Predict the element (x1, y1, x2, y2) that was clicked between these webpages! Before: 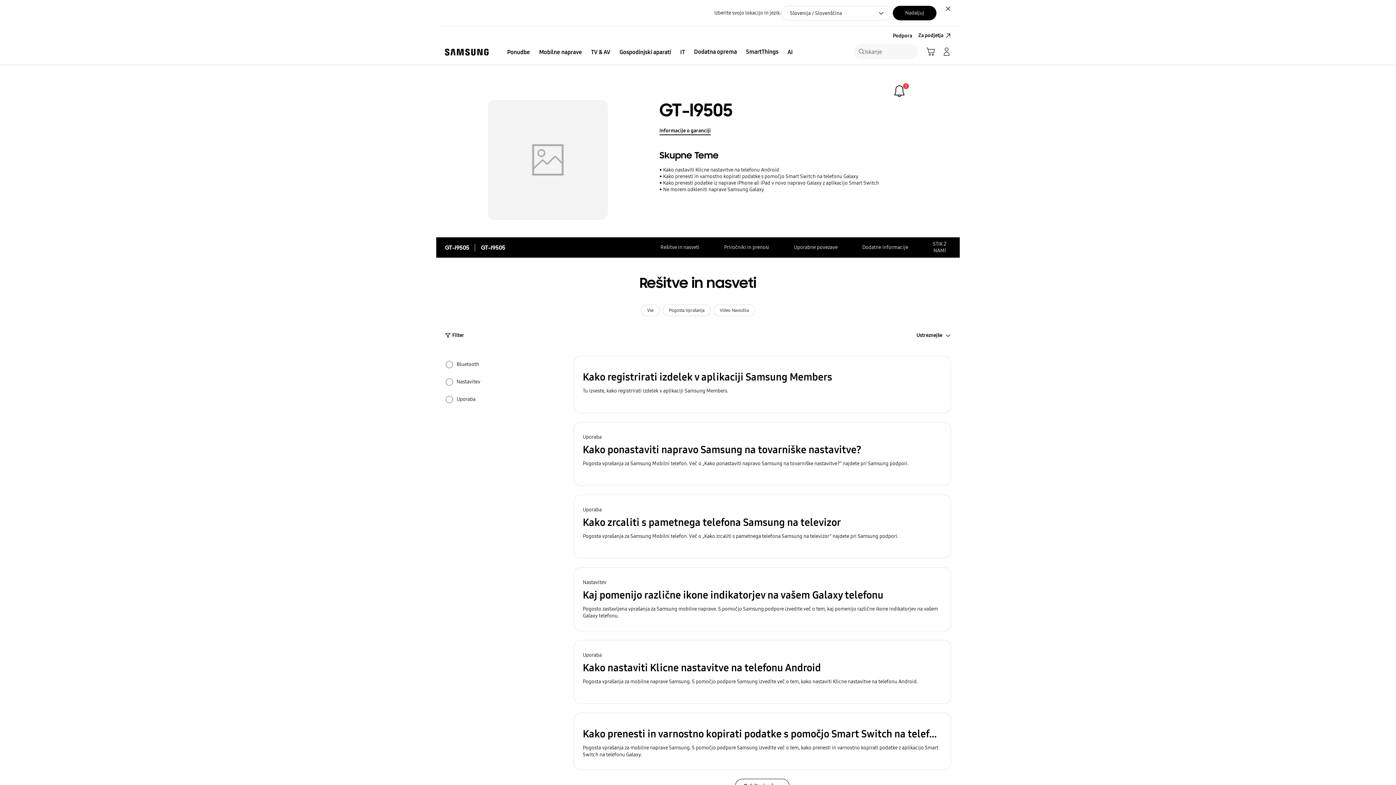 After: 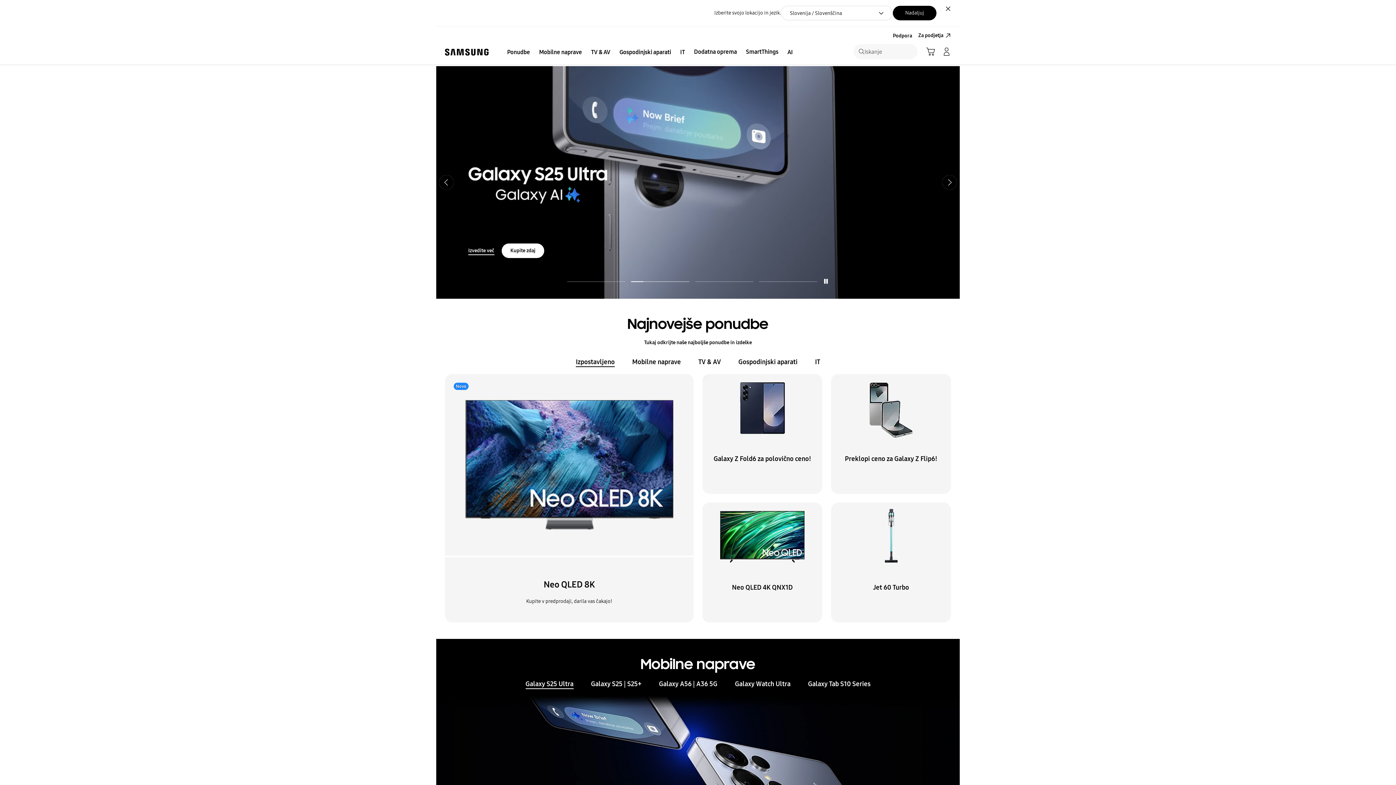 Action: label: Samsung bbox: (443, 46, 490, 57)